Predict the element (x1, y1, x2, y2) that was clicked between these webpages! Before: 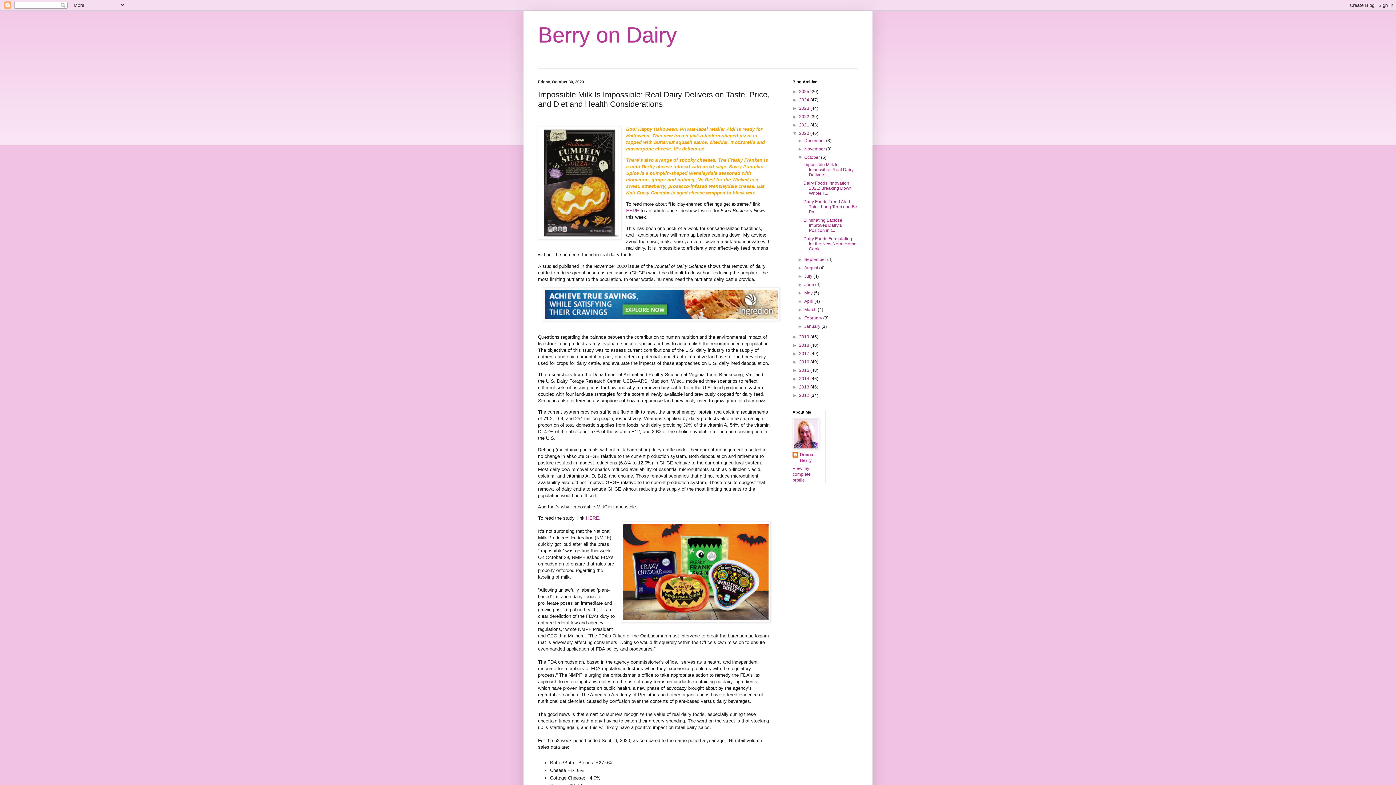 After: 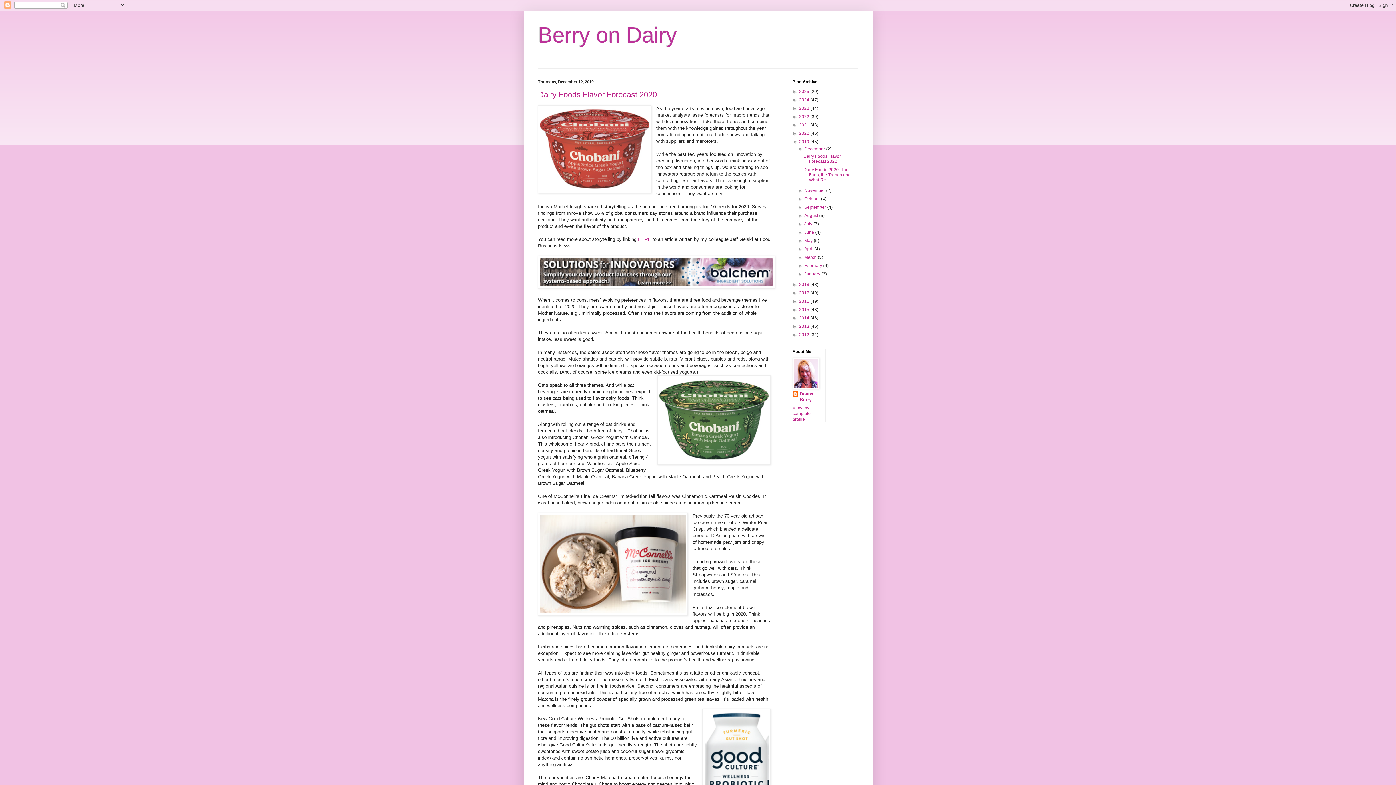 Action: bbox: (799, 334, 810, 339) label: 2019 